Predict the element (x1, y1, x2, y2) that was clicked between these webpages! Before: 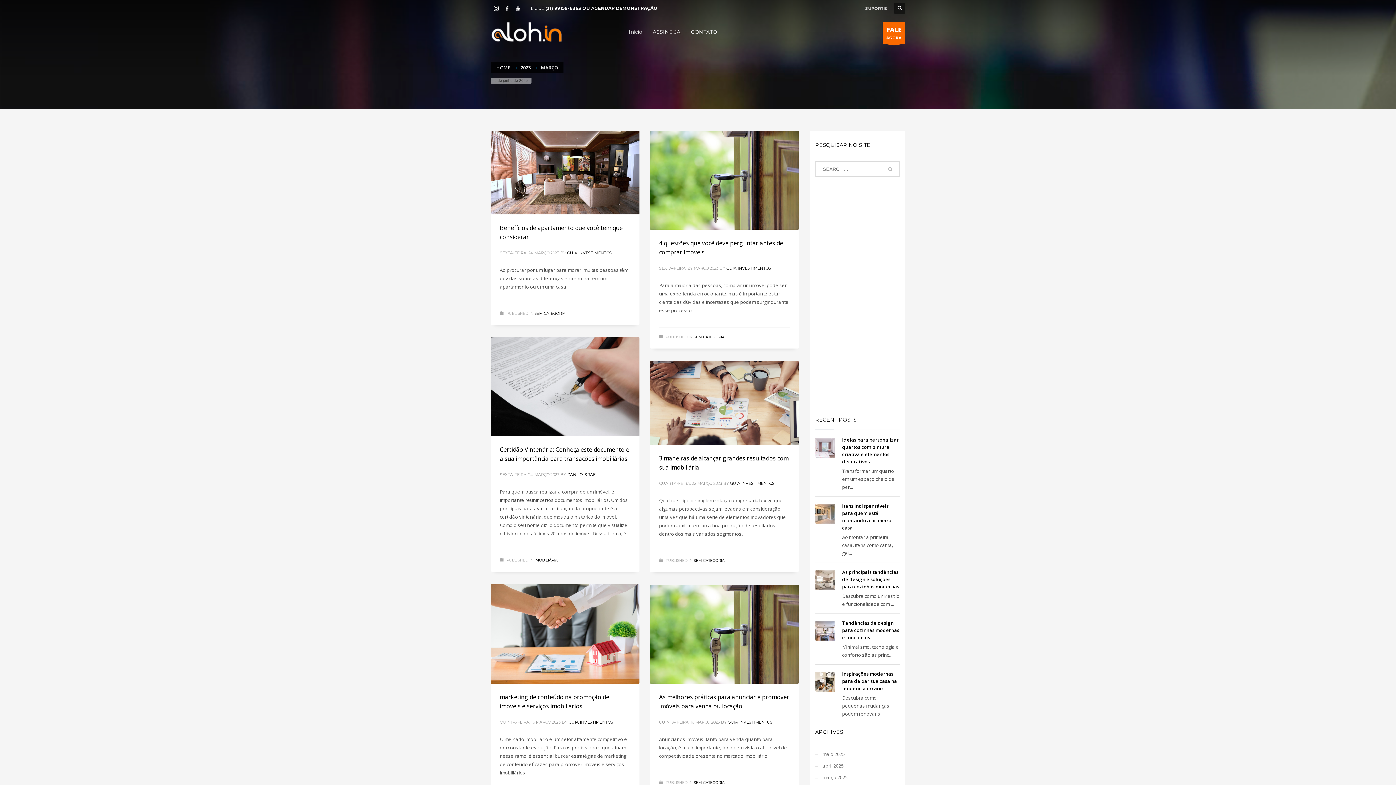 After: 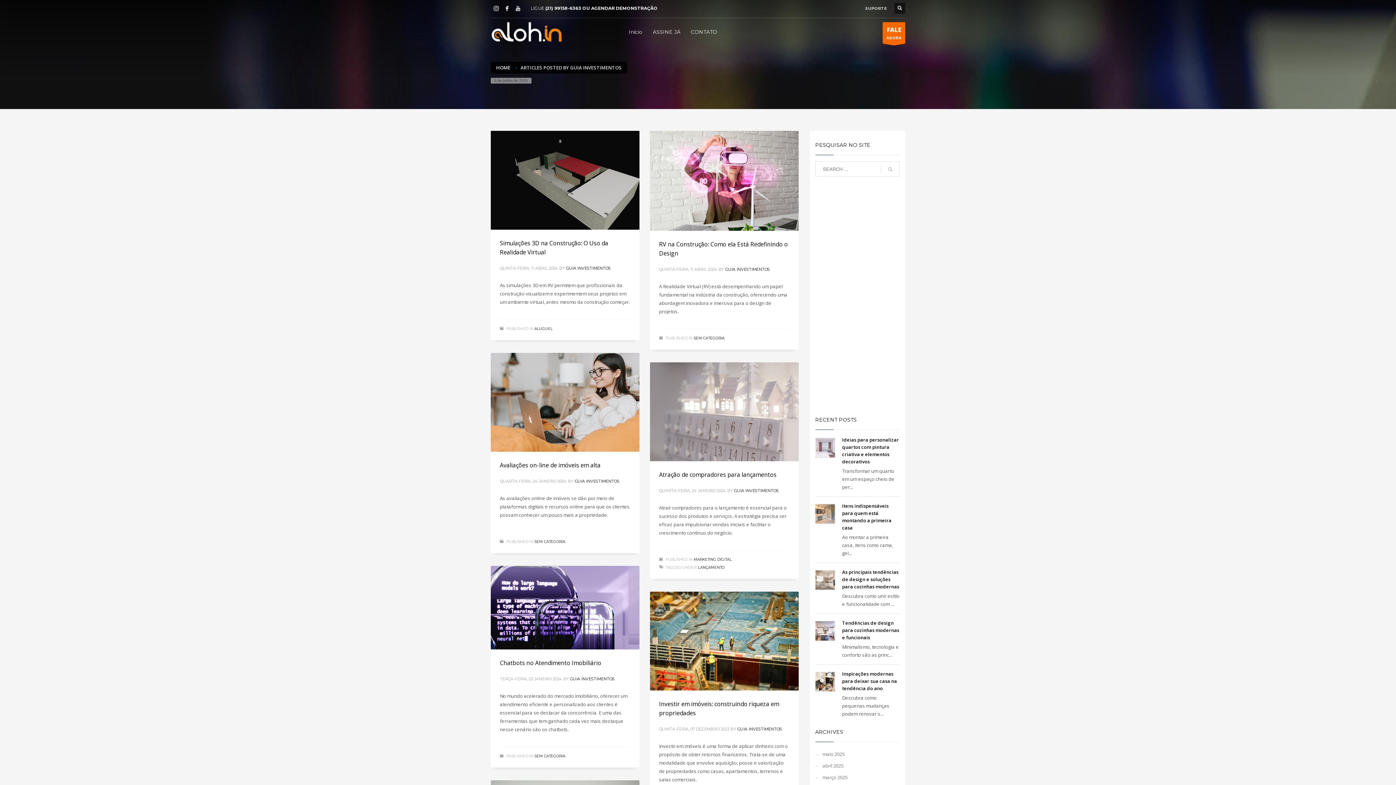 Action: label: GUIA INVESTIMENTOS bbox: (728, 720, 772, 725)